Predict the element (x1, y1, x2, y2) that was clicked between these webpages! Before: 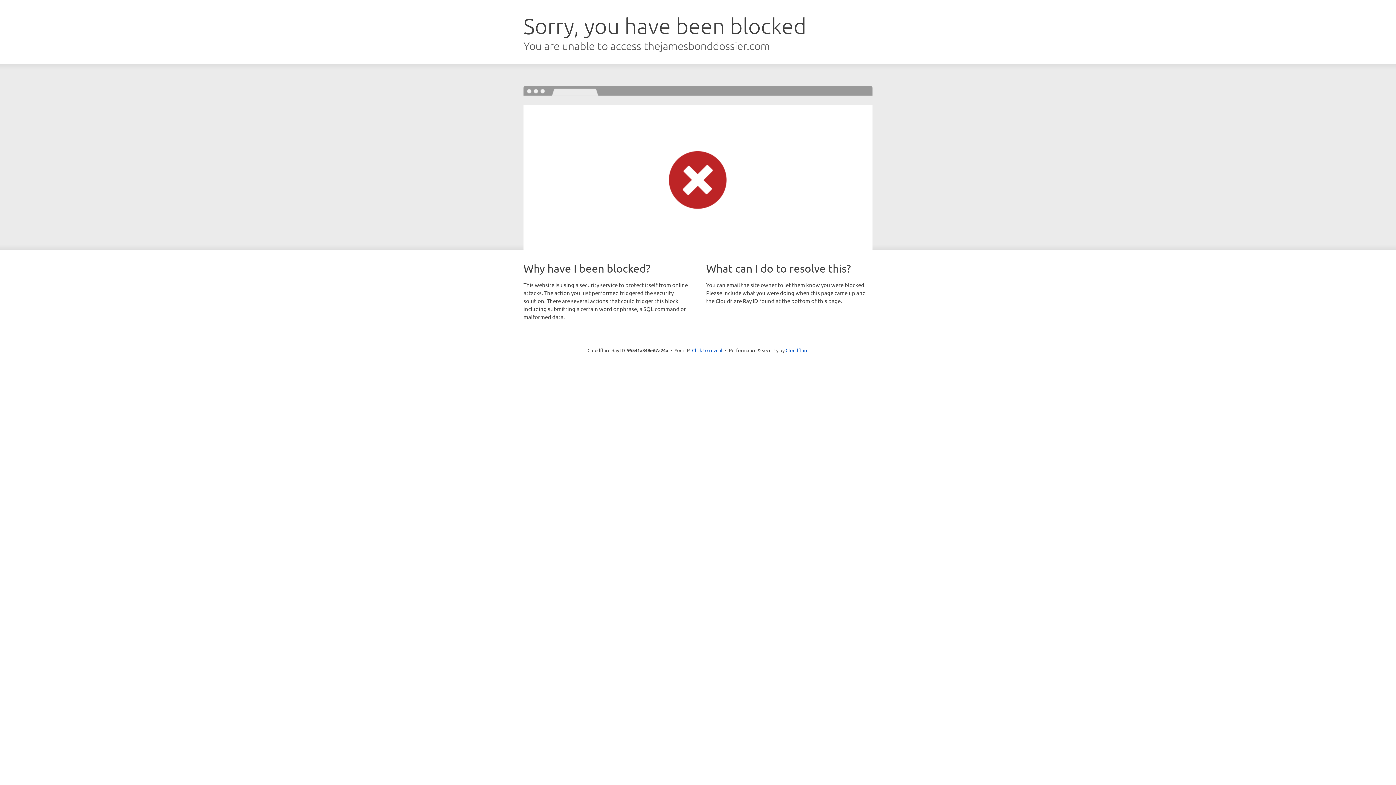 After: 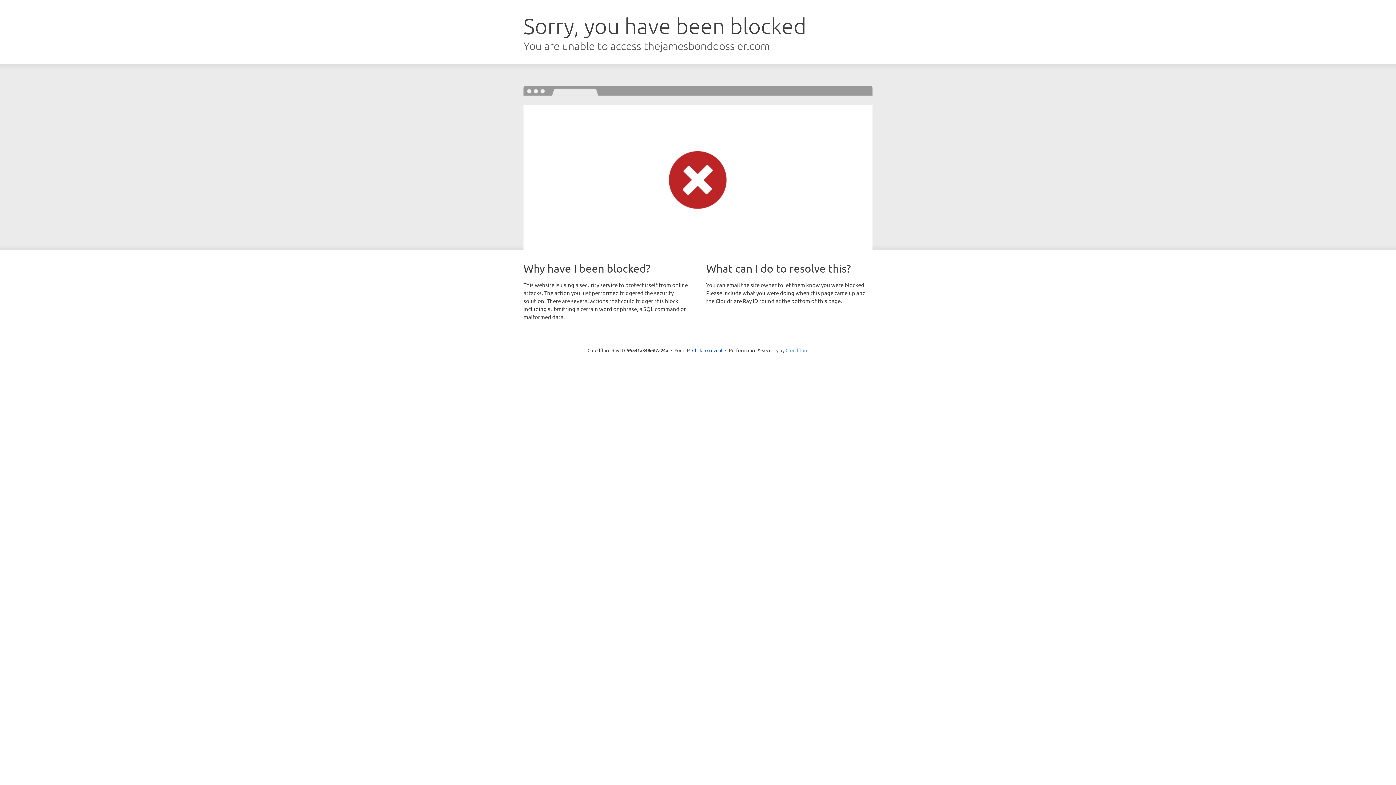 Action: bbox: (785, 347, 808, 353) label: Cloudflare